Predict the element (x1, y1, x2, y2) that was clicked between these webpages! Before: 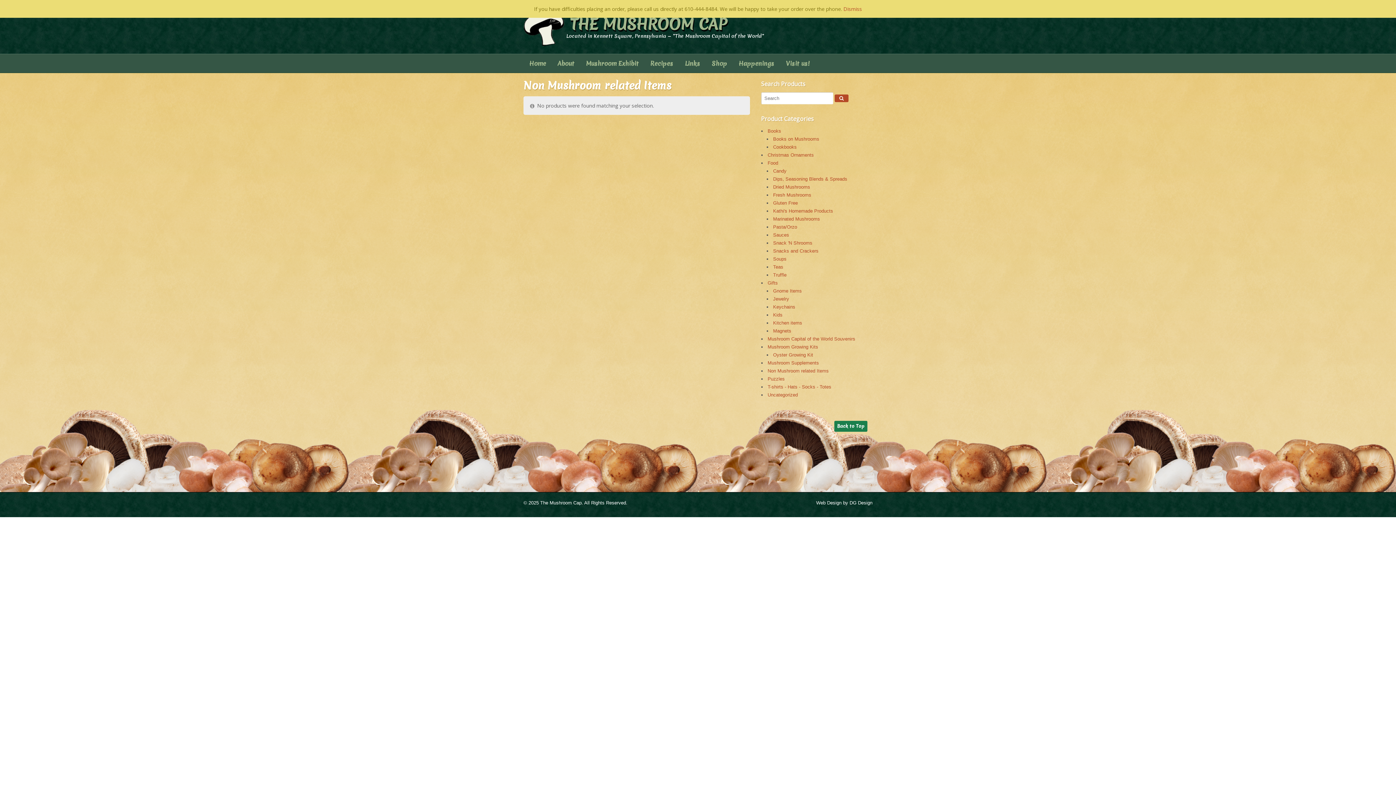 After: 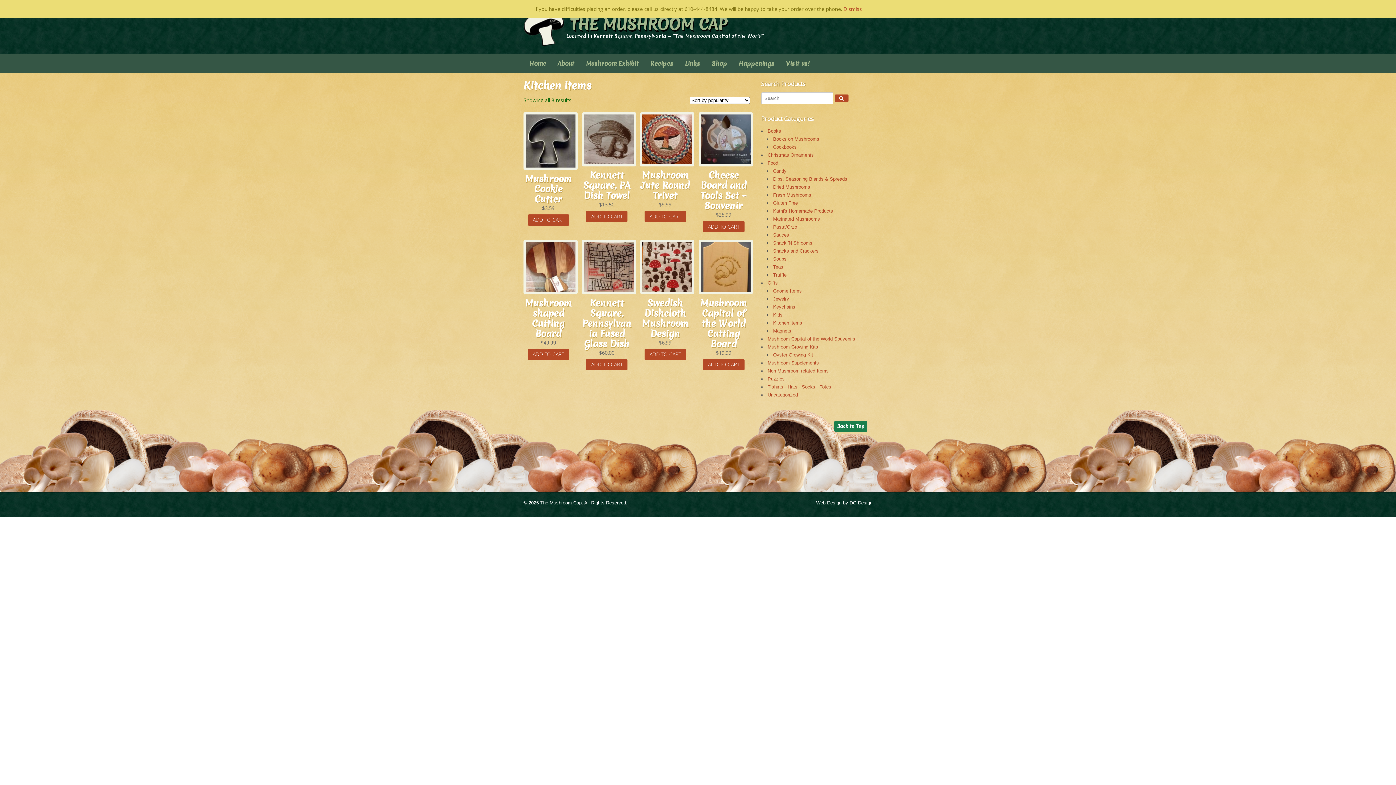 Action: bbox: (773, 320, 802, 325) label: Kitchen items